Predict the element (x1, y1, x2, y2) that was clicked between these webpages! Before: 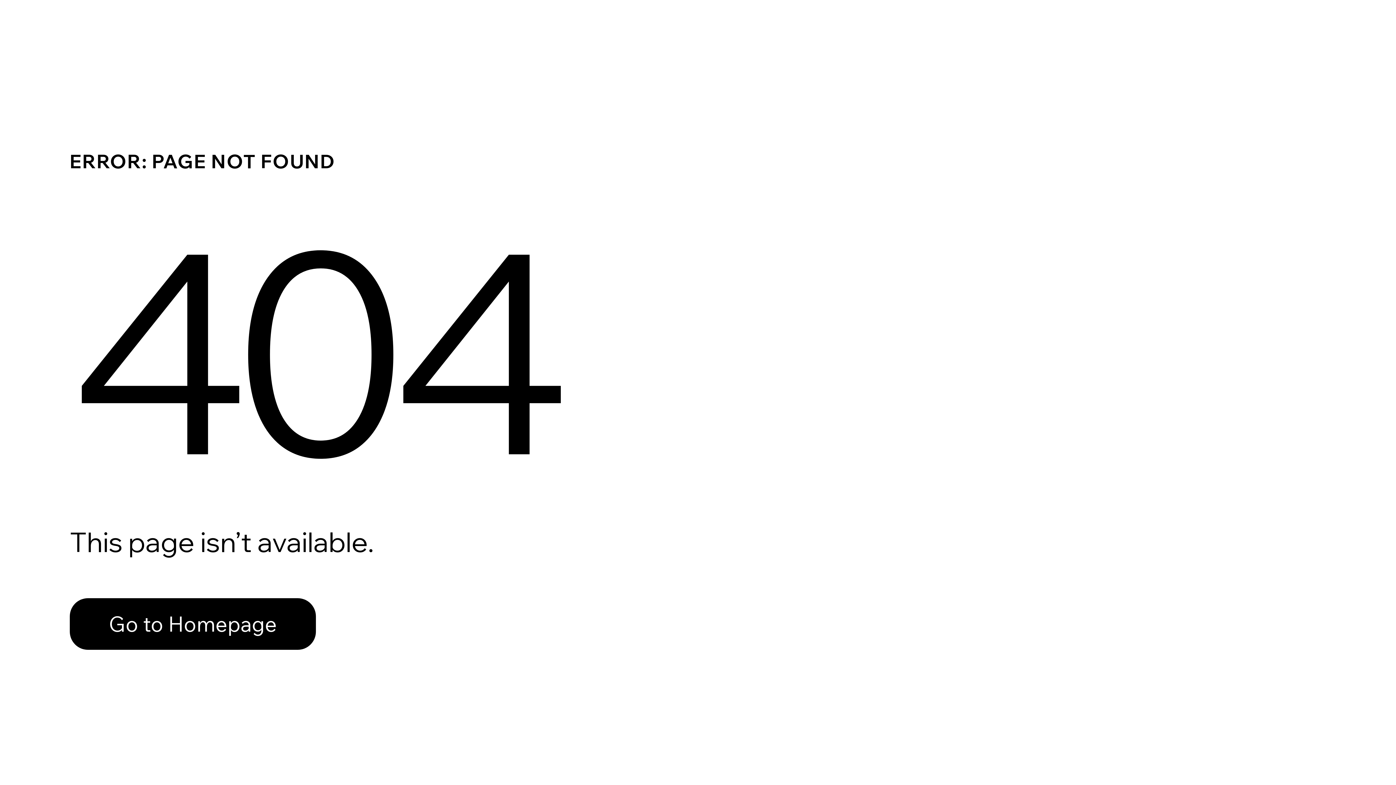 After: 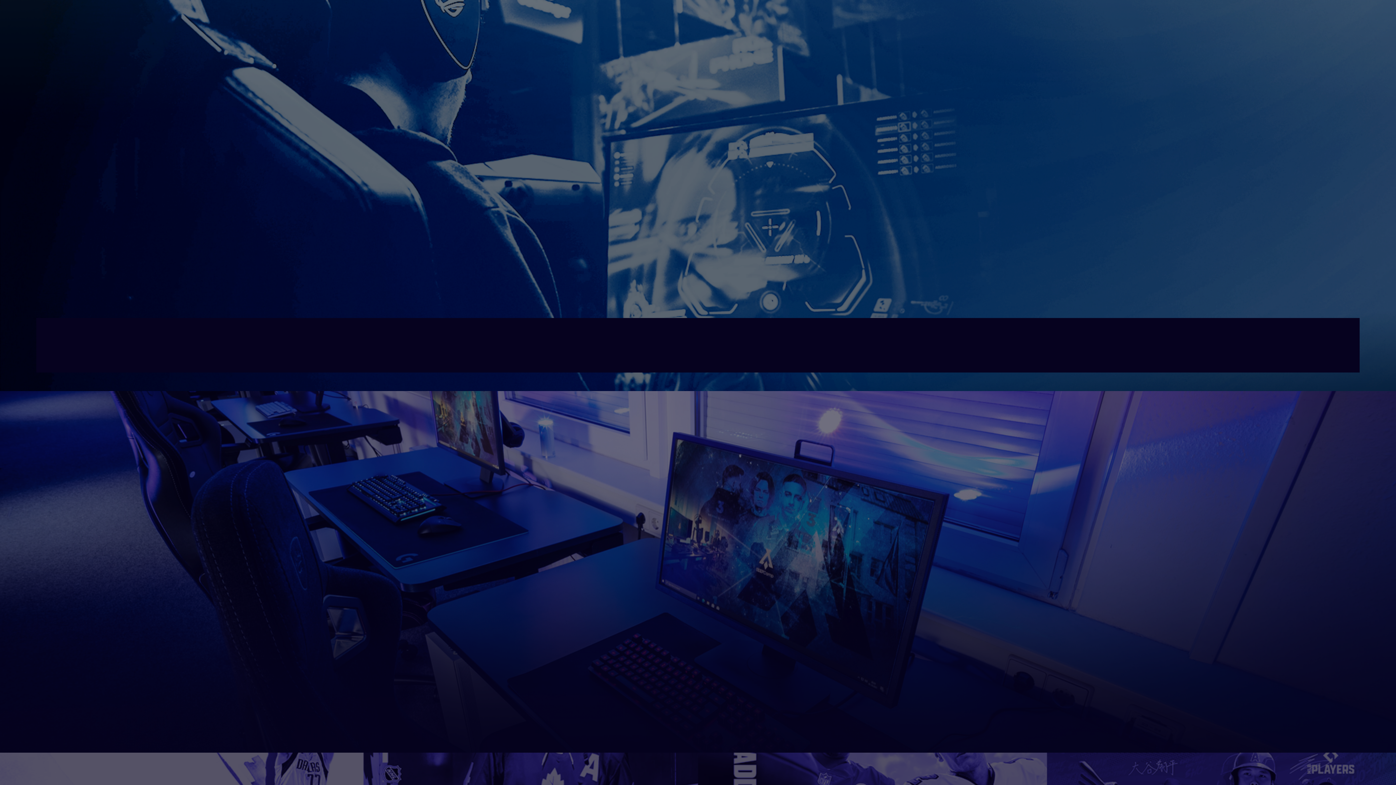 Action: bbox: (69, 582, 768, 659) label: Go to Homepage